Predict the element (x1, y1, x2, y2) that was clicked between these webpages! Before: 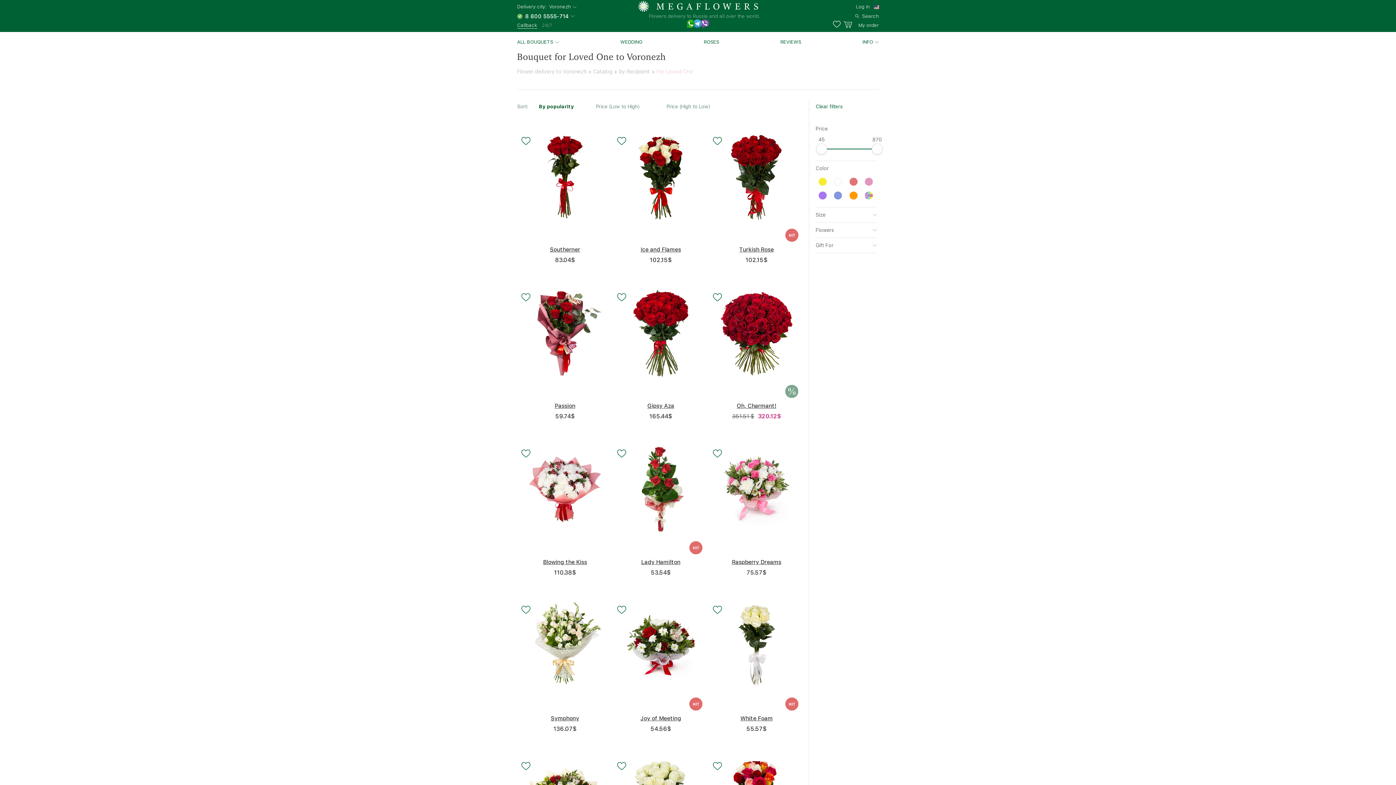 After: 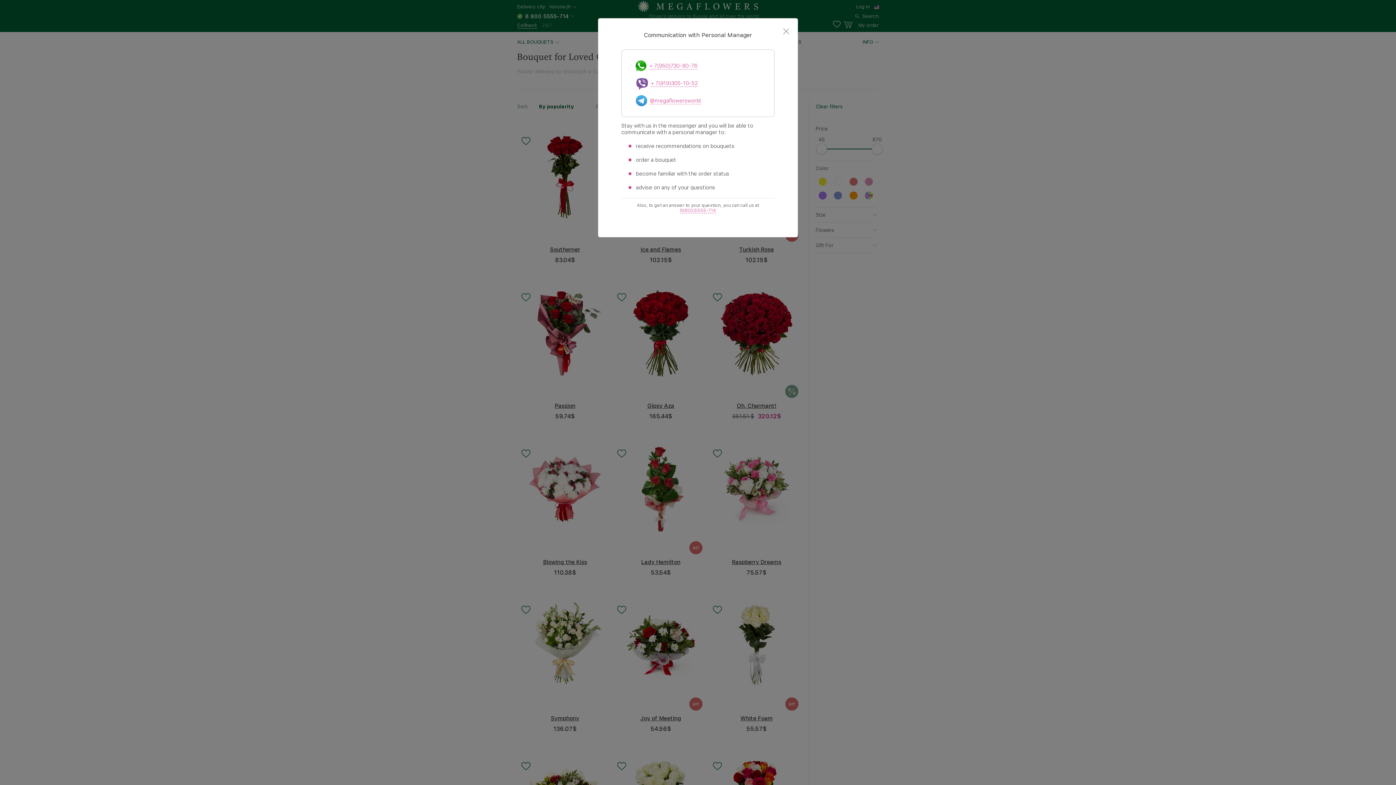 Action: bbox: (685, 25, 710, 30)